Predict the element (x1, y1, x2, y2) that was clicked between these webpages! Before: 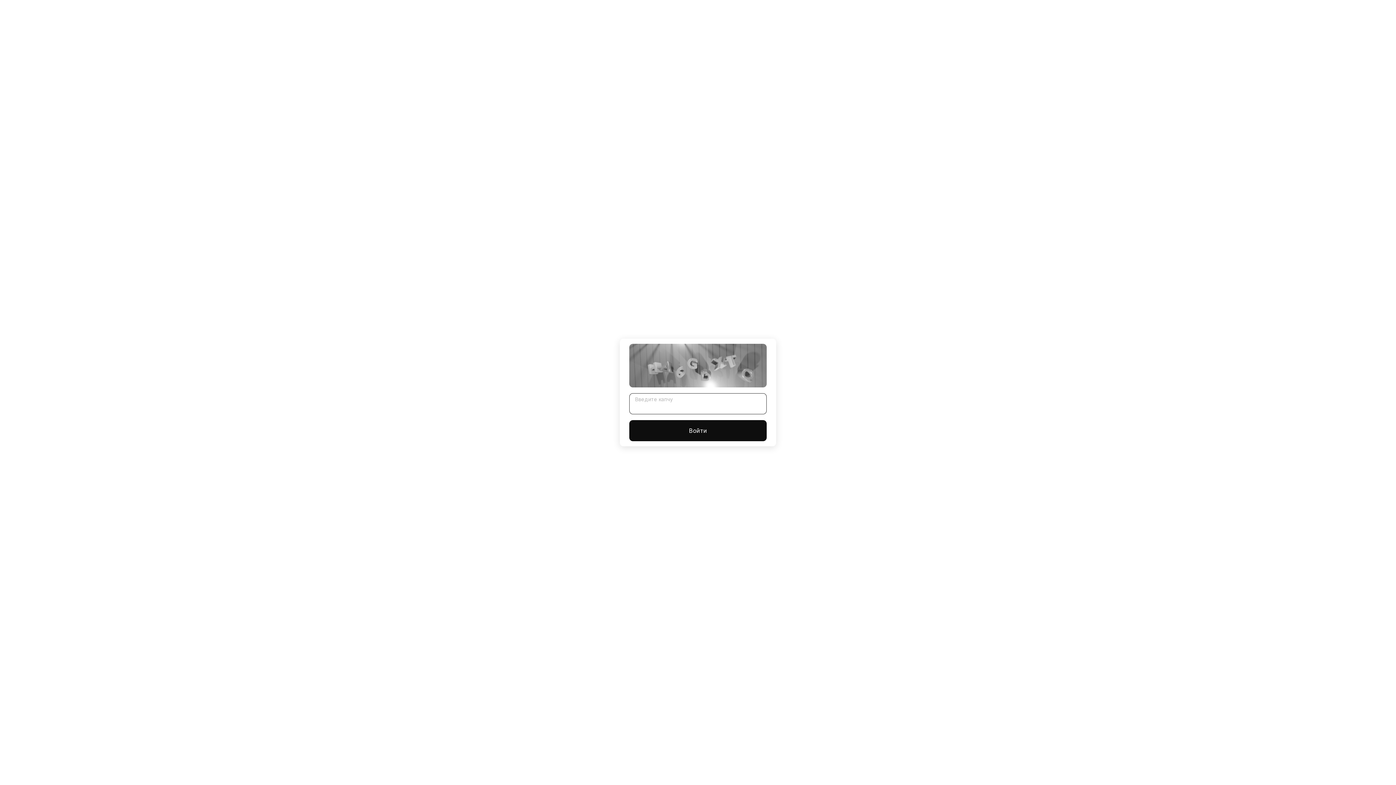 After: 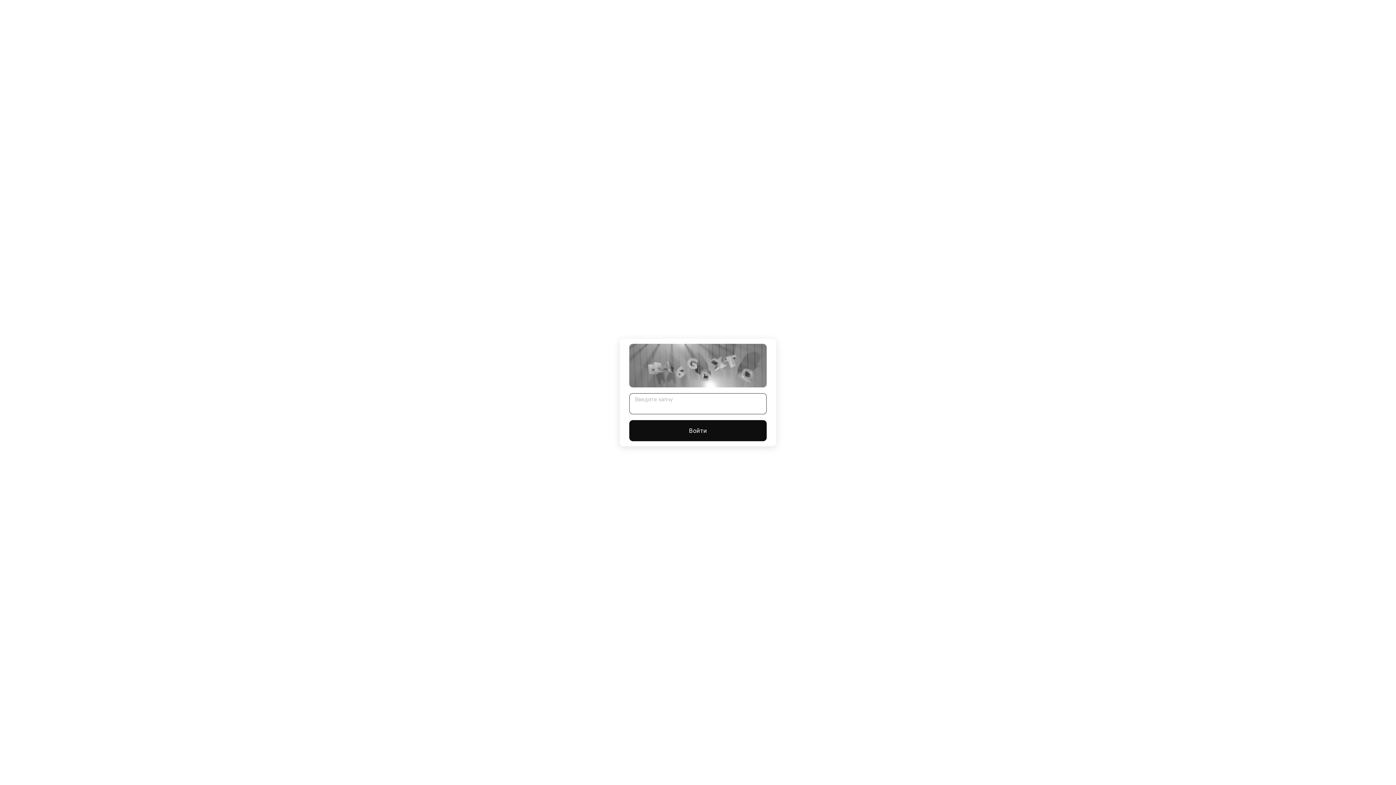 Action: bbox: (629, 420, 766, 441) label: Войти